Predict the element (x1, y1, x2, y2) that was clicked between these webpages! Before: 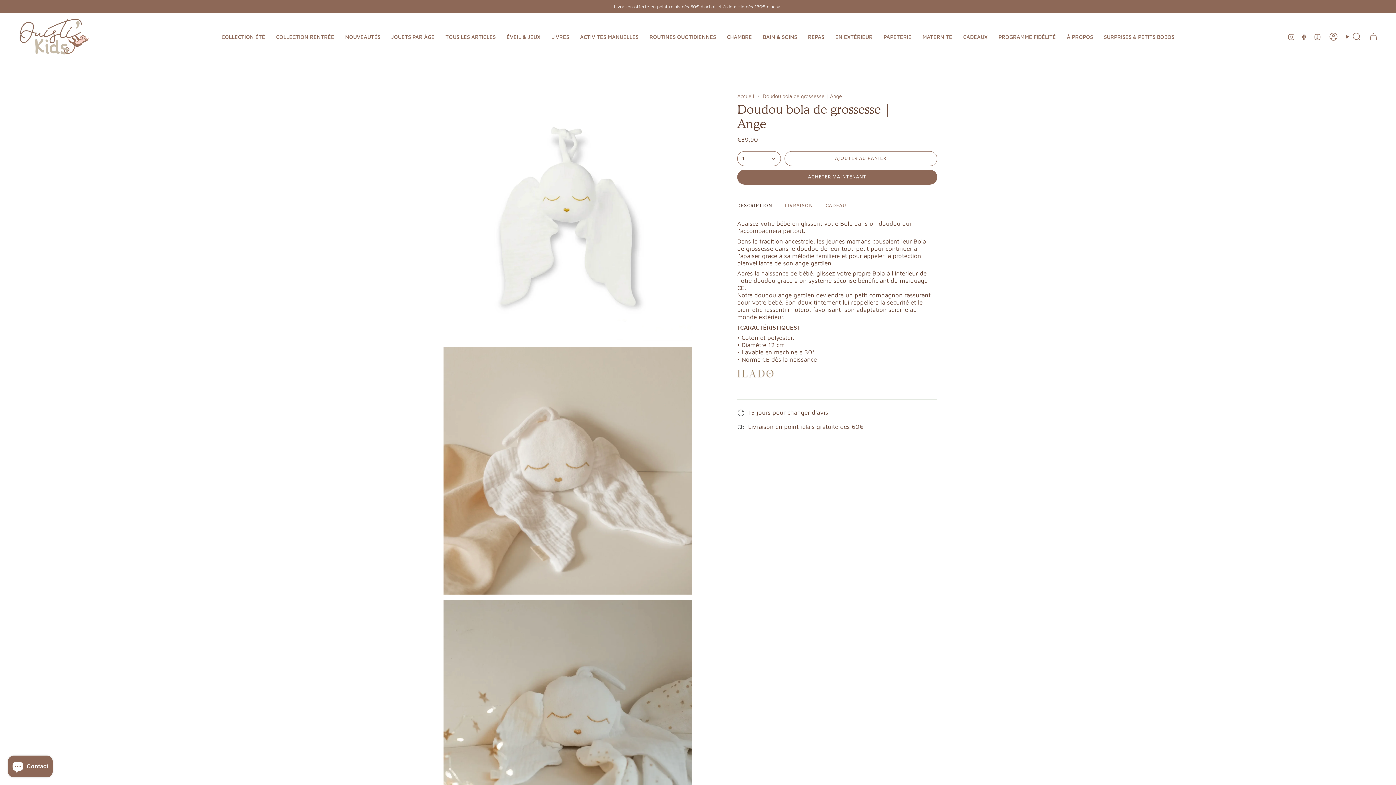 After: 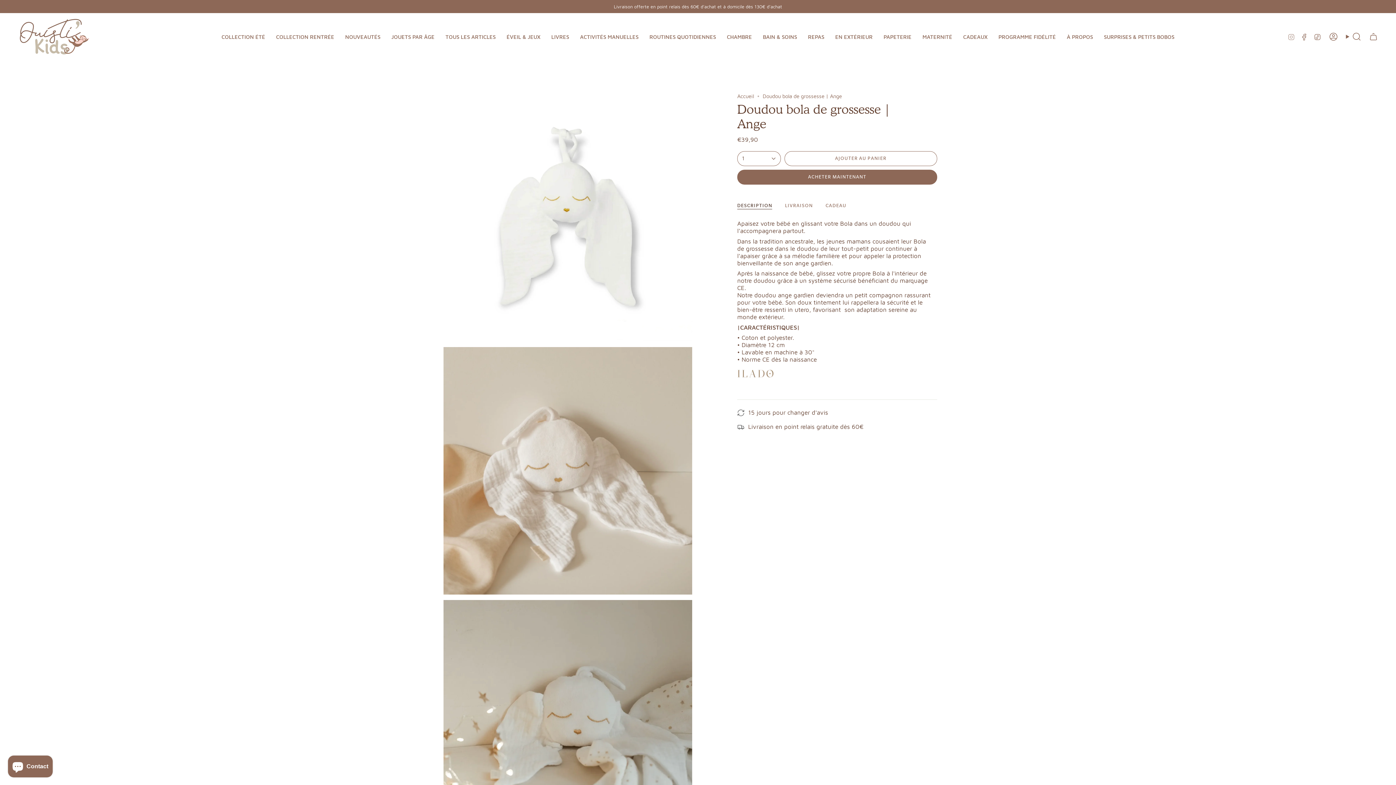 Action: label: Instagram bbox: (1288, 32, 1295, 40)